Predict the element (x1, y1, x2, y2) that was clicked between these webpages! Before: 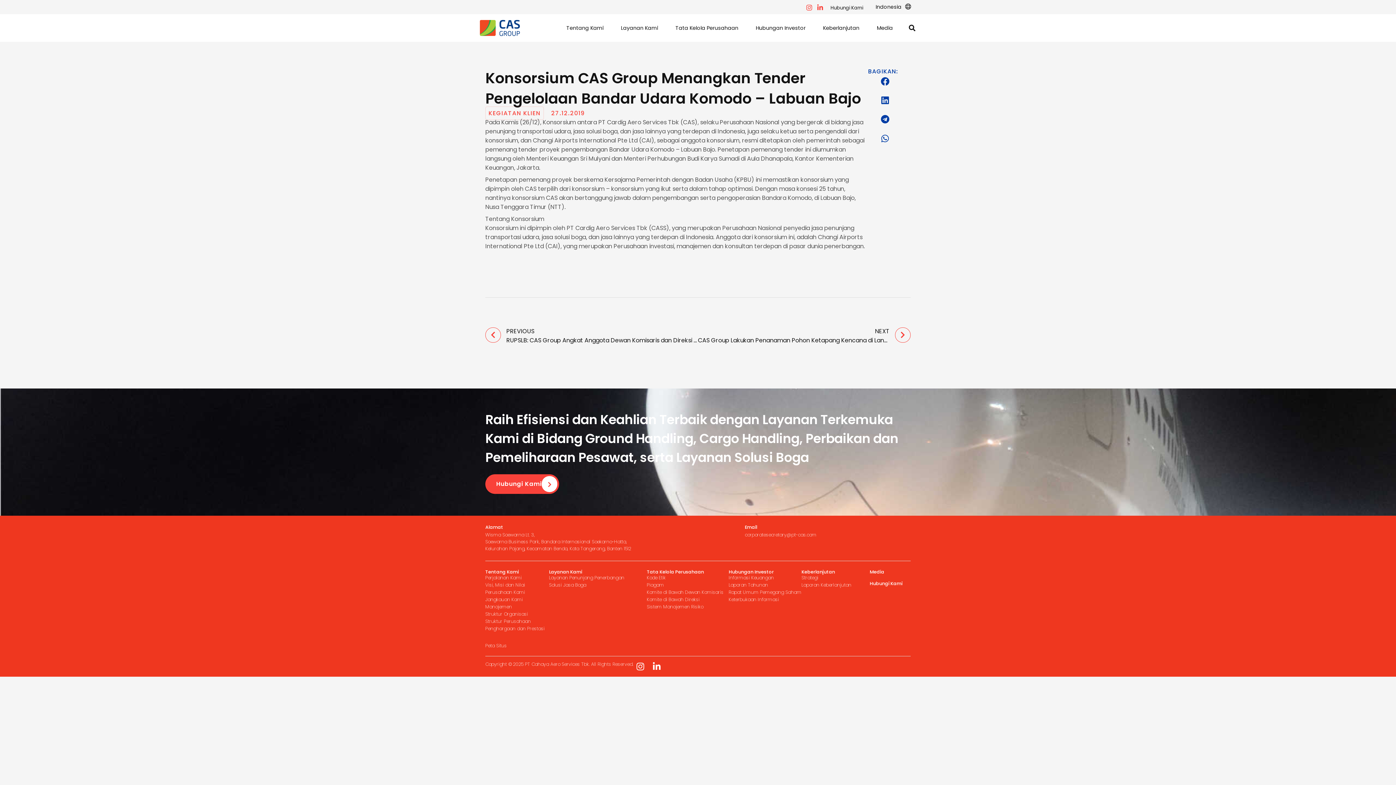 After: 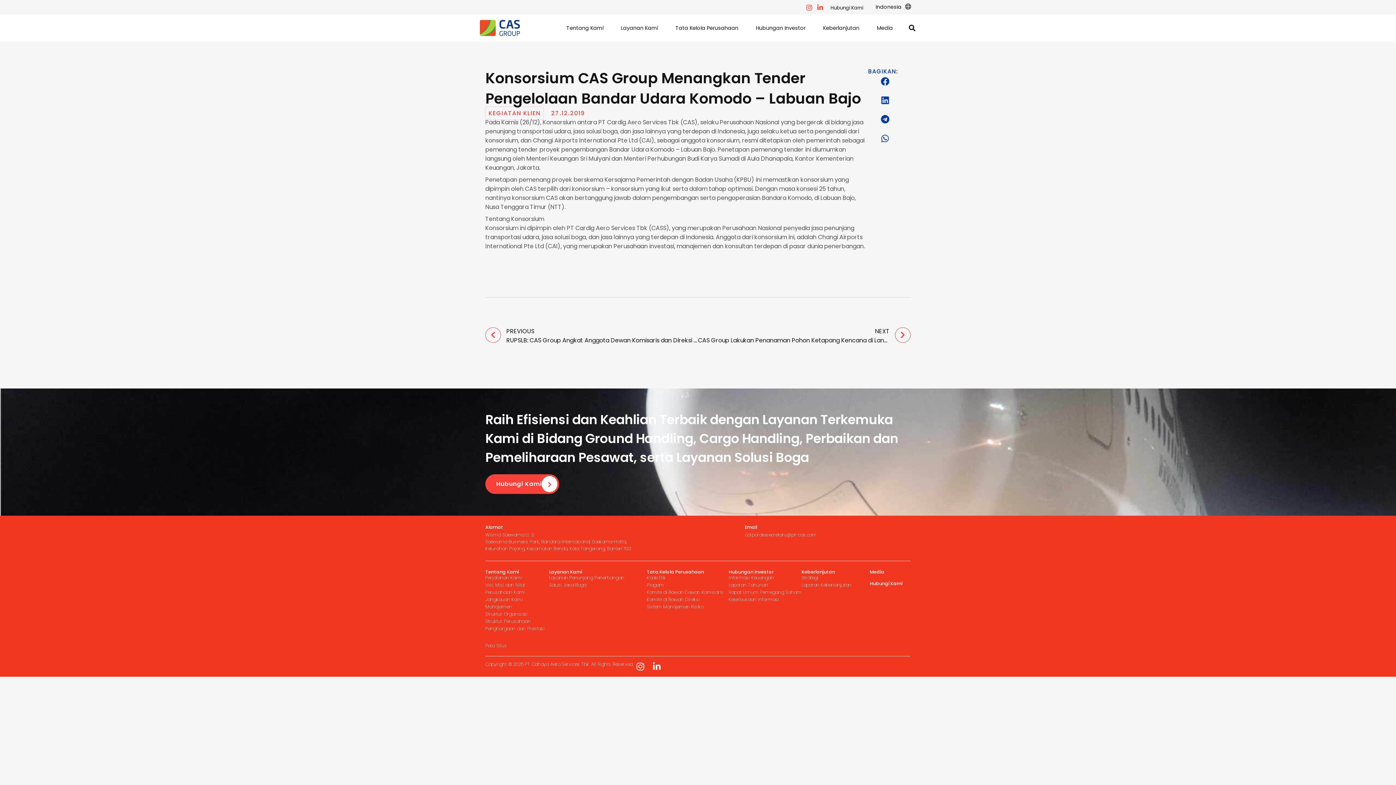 Action: bbox: (633, 662, 646, 671)